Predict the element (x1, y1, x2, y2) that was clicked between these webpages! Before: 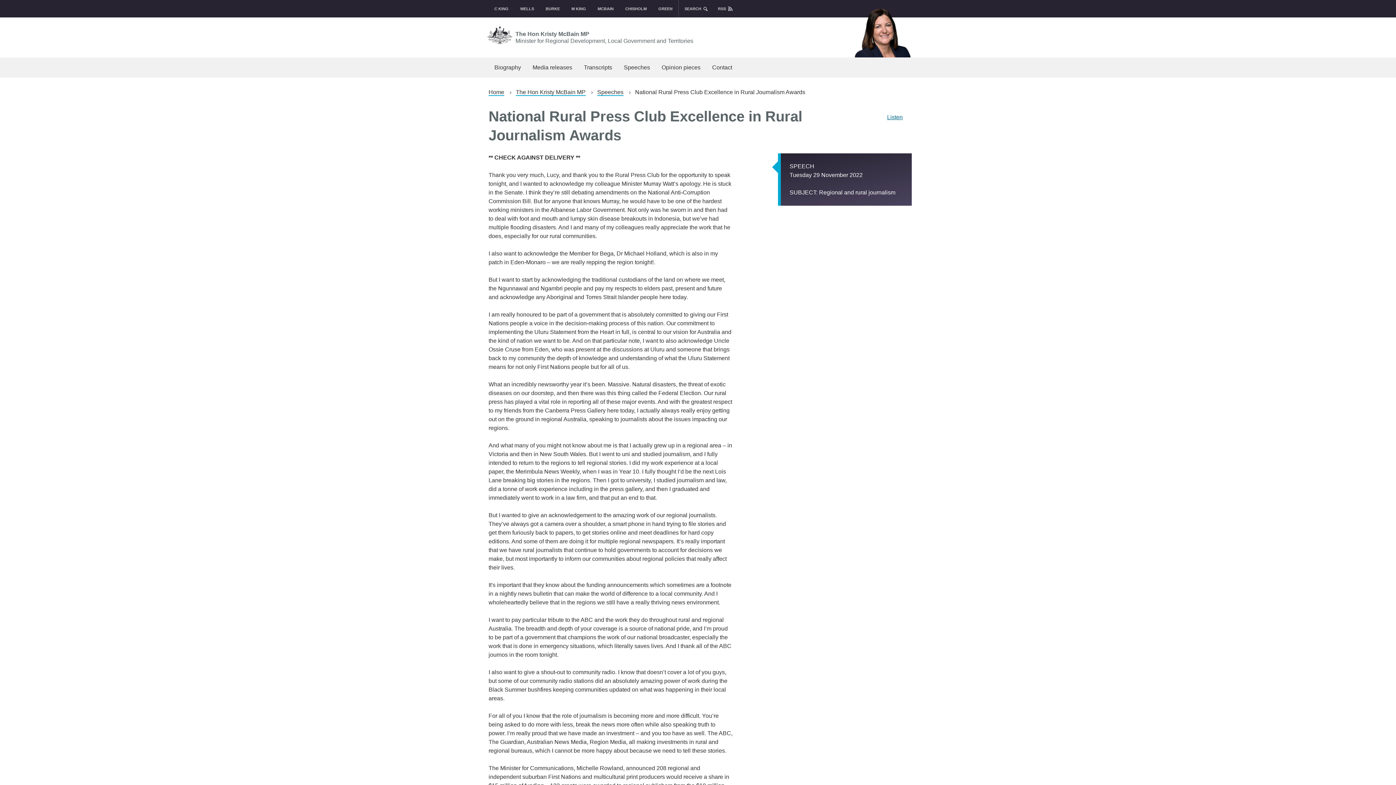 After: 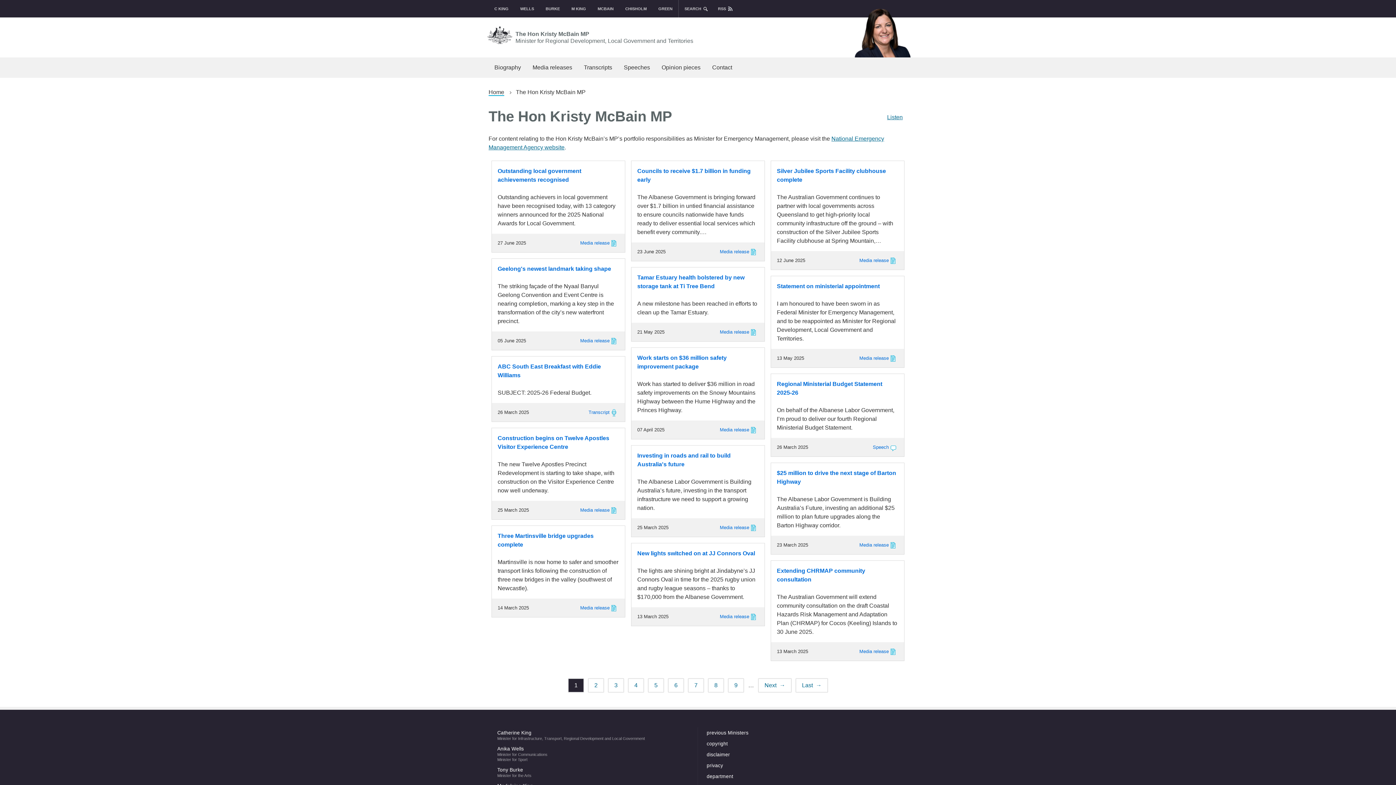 Action: bbox: (484, 17, 912, 57) label: The Hon Kristy McBain MP
Minister for Regional Development, Local Government and Territories